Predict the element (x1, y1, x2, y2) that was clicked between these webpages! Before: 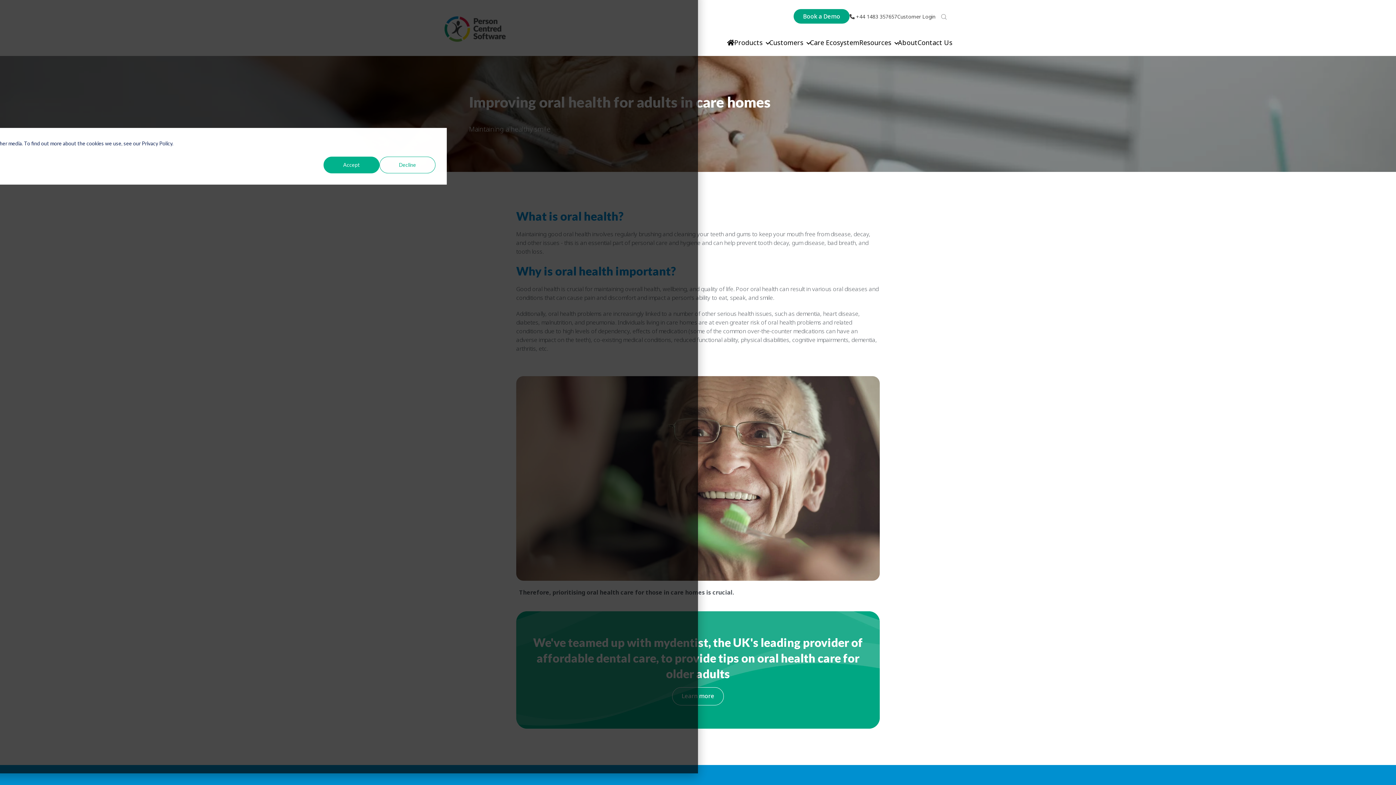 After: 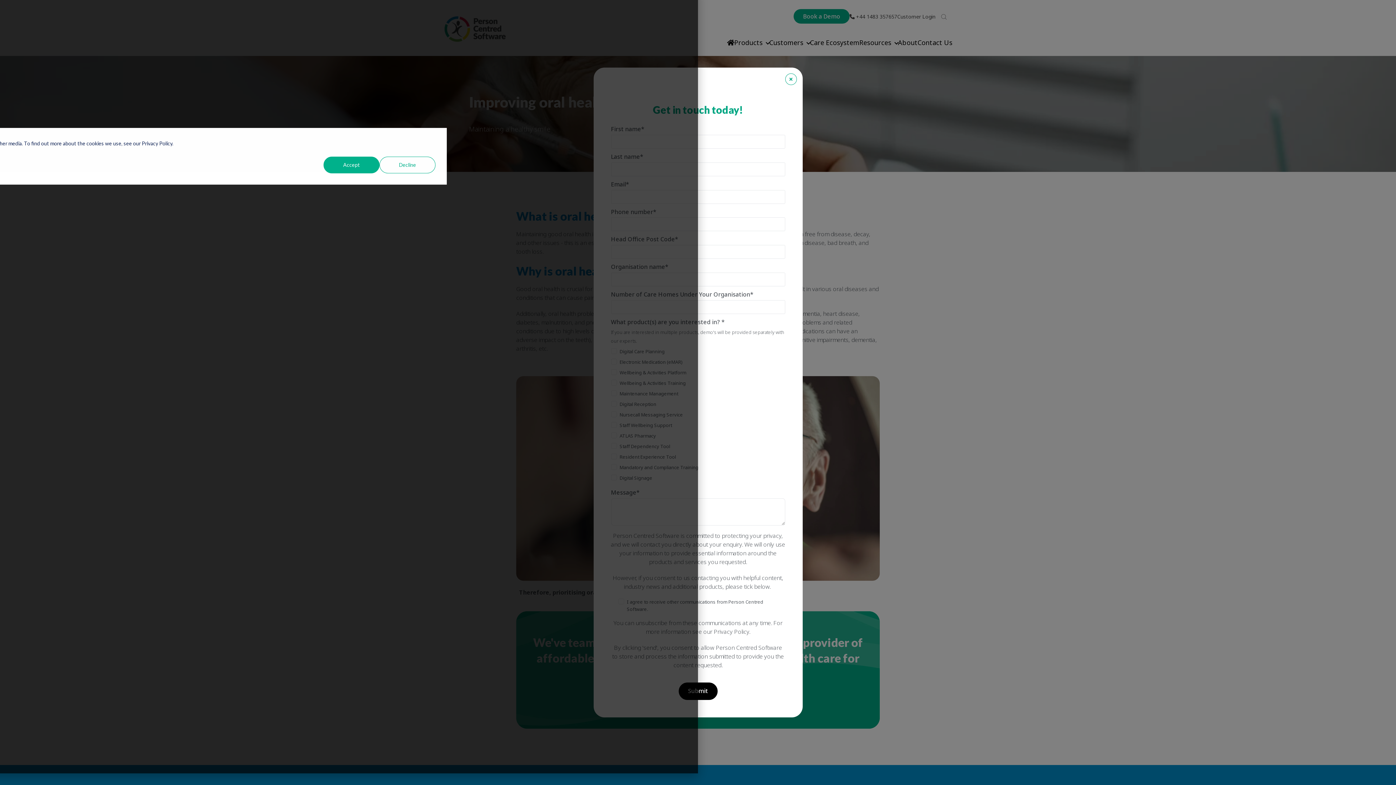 Action: label: Book a Demo bbox: (793, 9, 849, 23)